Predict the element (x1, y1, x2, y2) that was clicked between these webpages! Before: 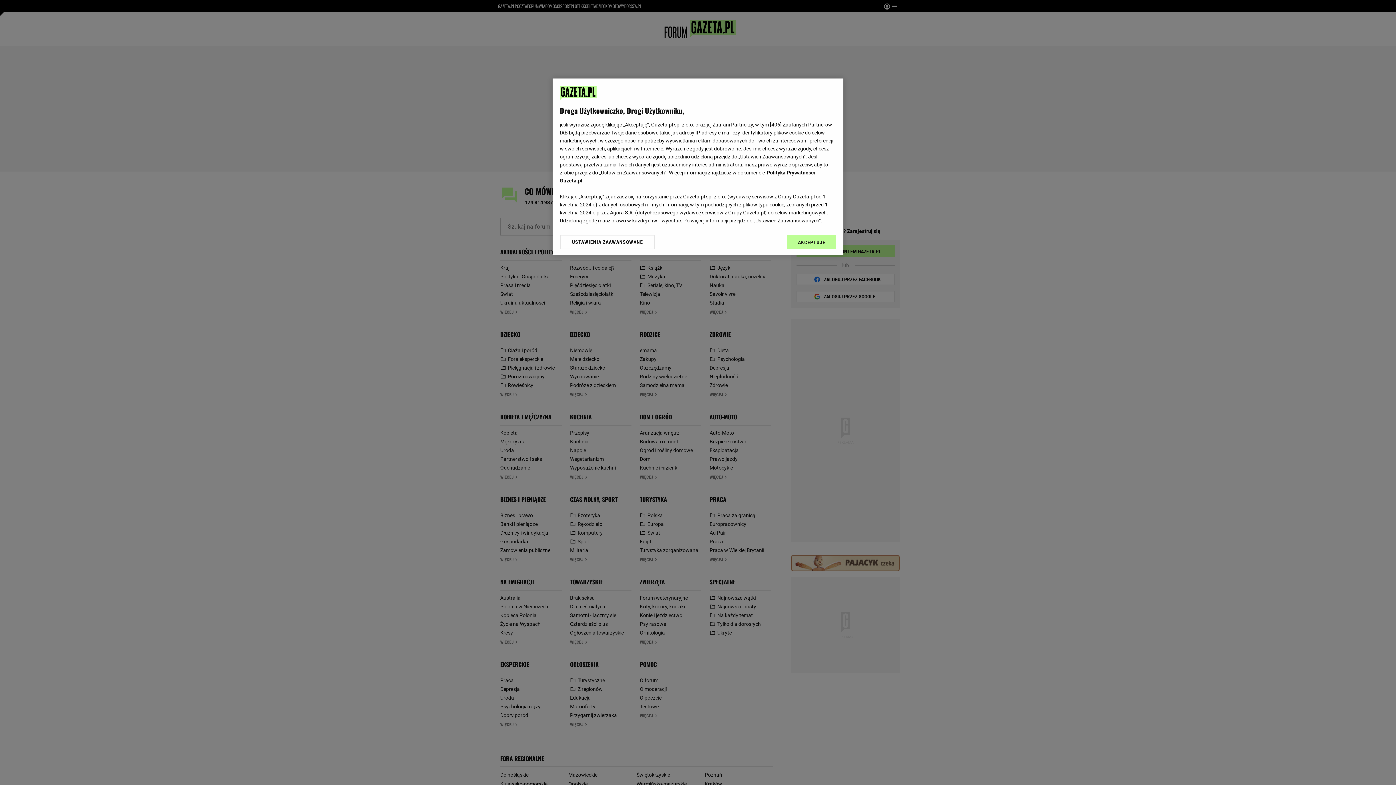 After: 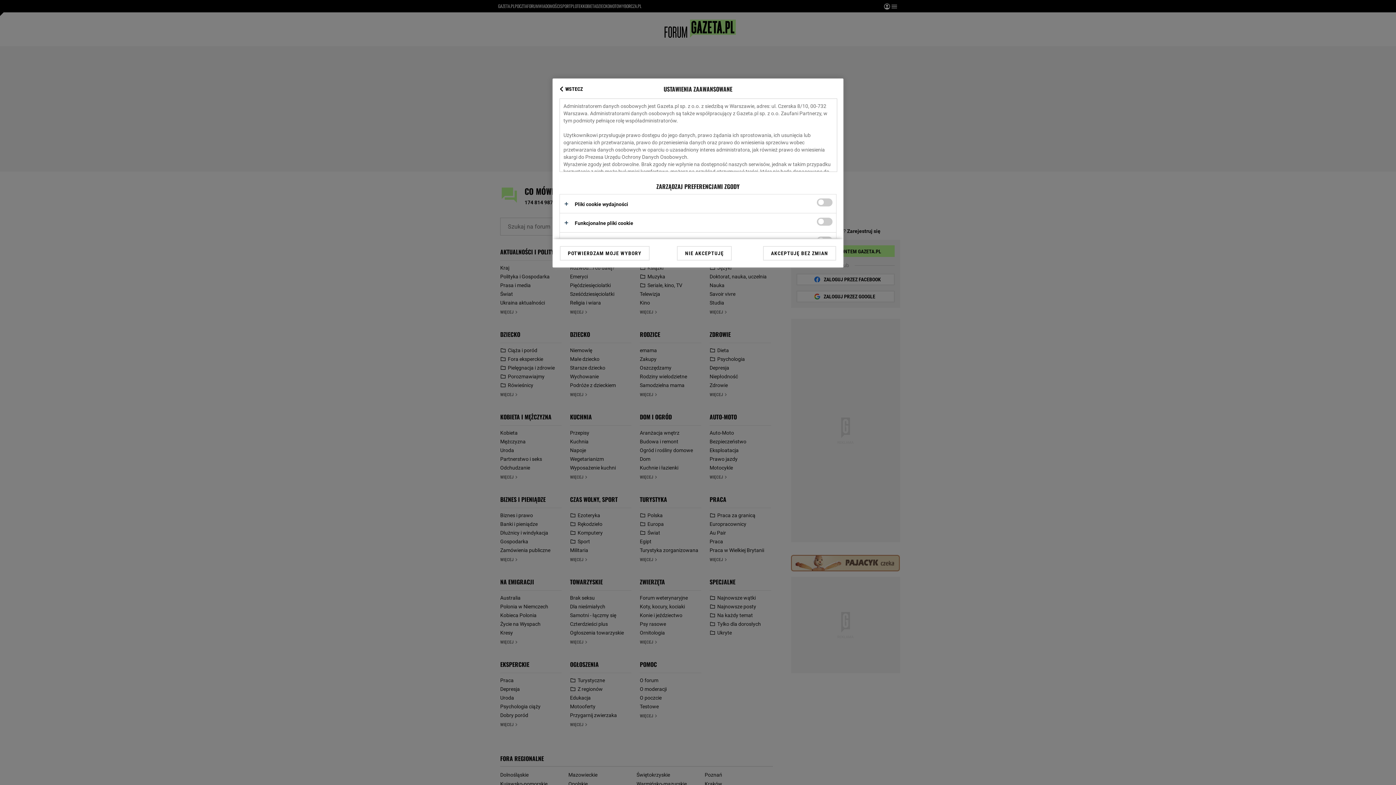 Action: bbox: (560, 234, 655, 249) label: USTAWIENIA ZAAWANSOWANE